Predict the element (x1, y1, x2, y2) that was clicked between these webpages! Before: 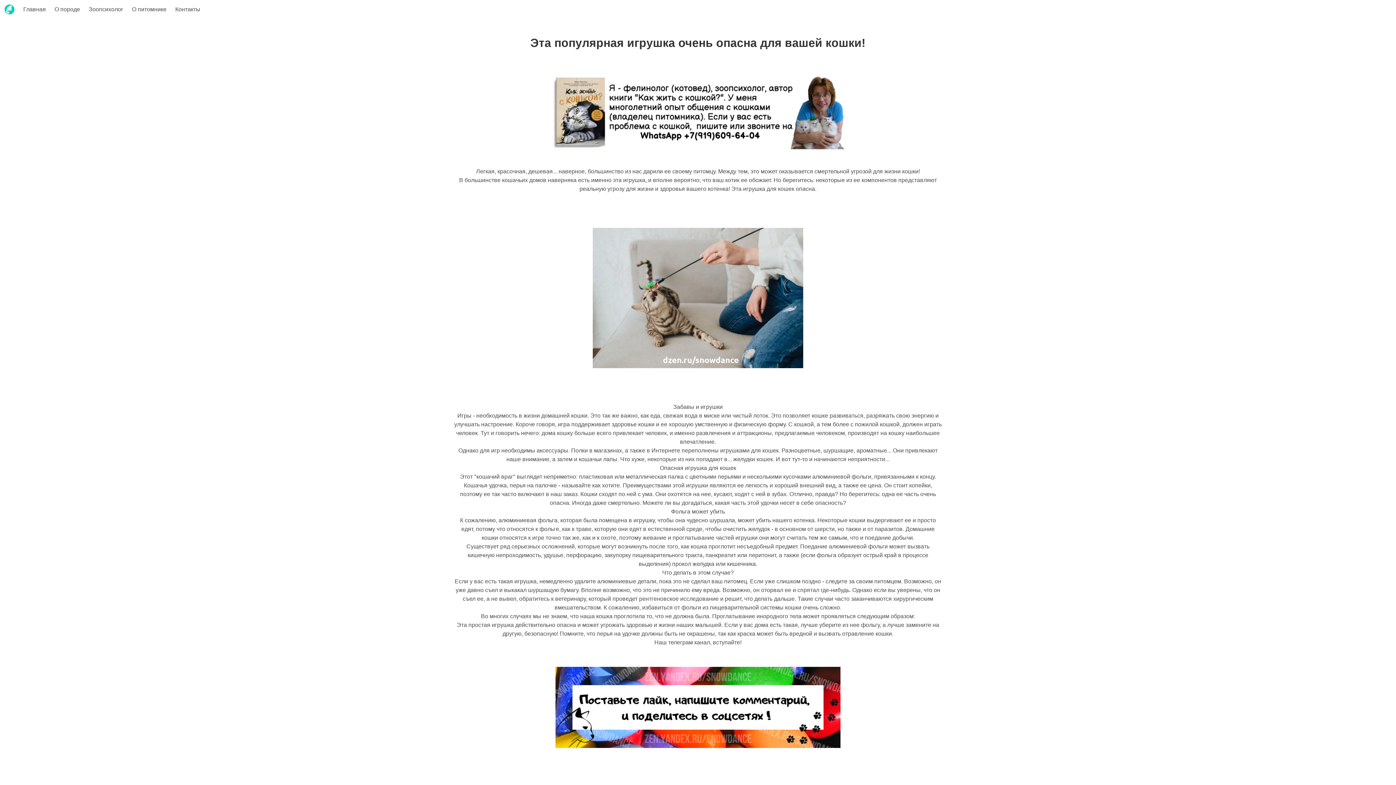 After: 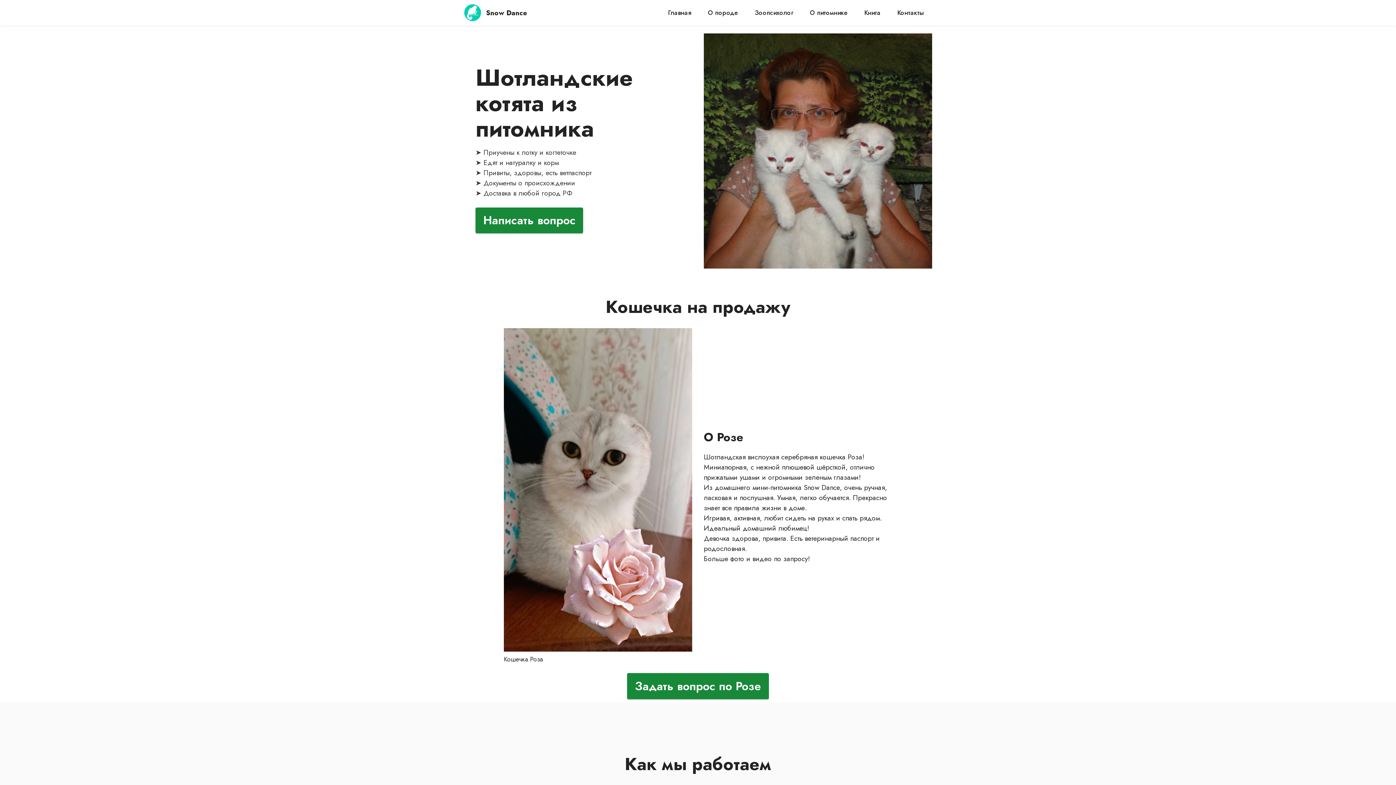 Action: label: Главная bbox: (18, 0, 50, 18)